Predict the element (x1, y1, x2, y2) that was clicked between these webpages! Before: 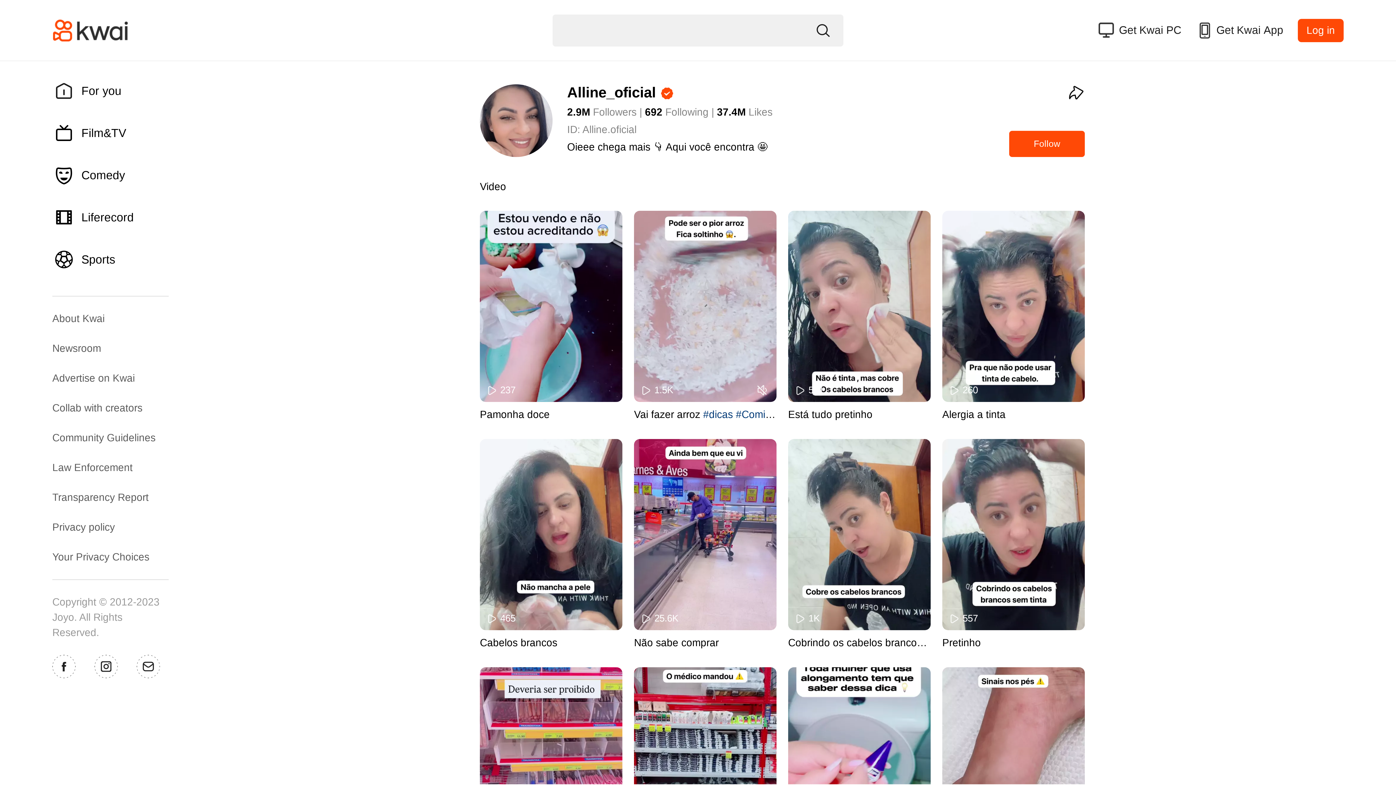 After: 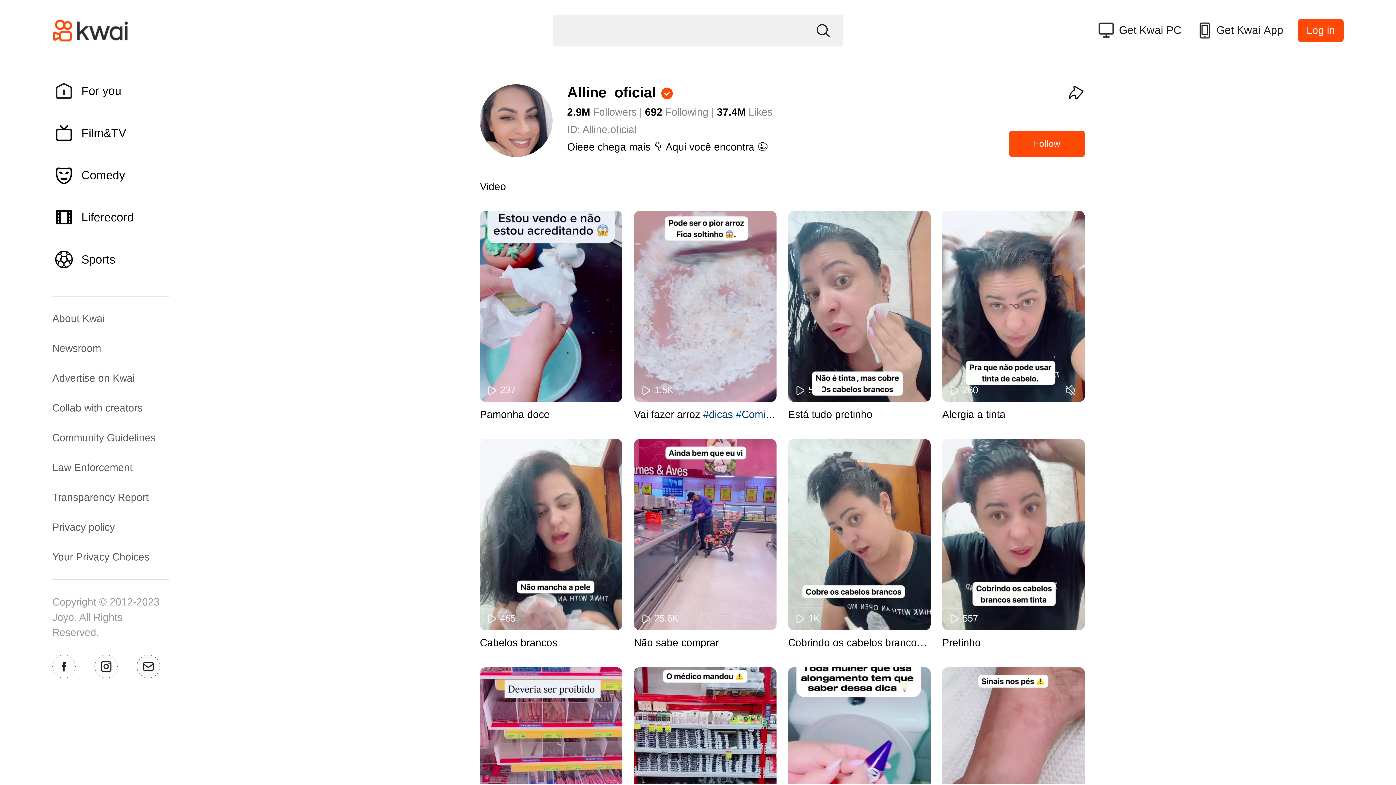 Action: bbox: (136, 655, 159, 678)